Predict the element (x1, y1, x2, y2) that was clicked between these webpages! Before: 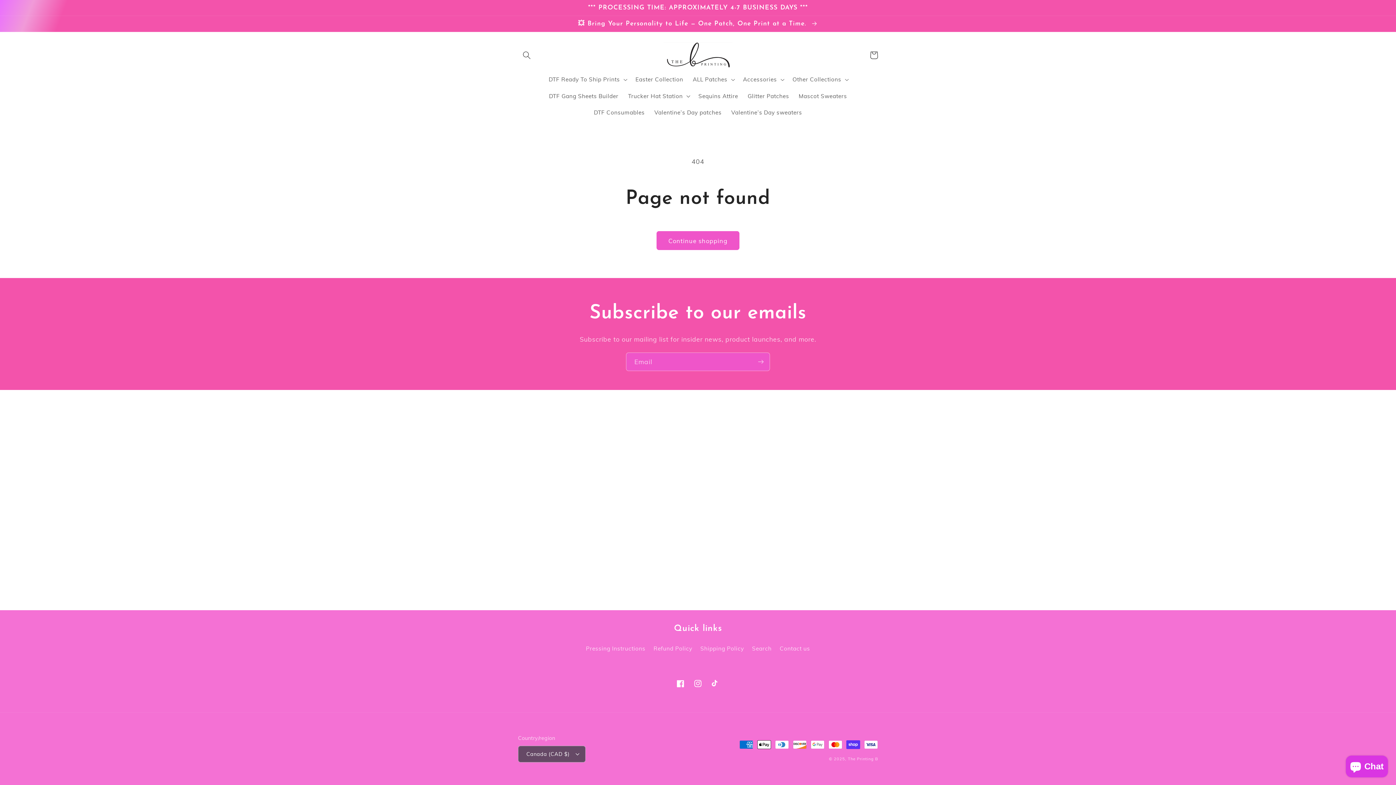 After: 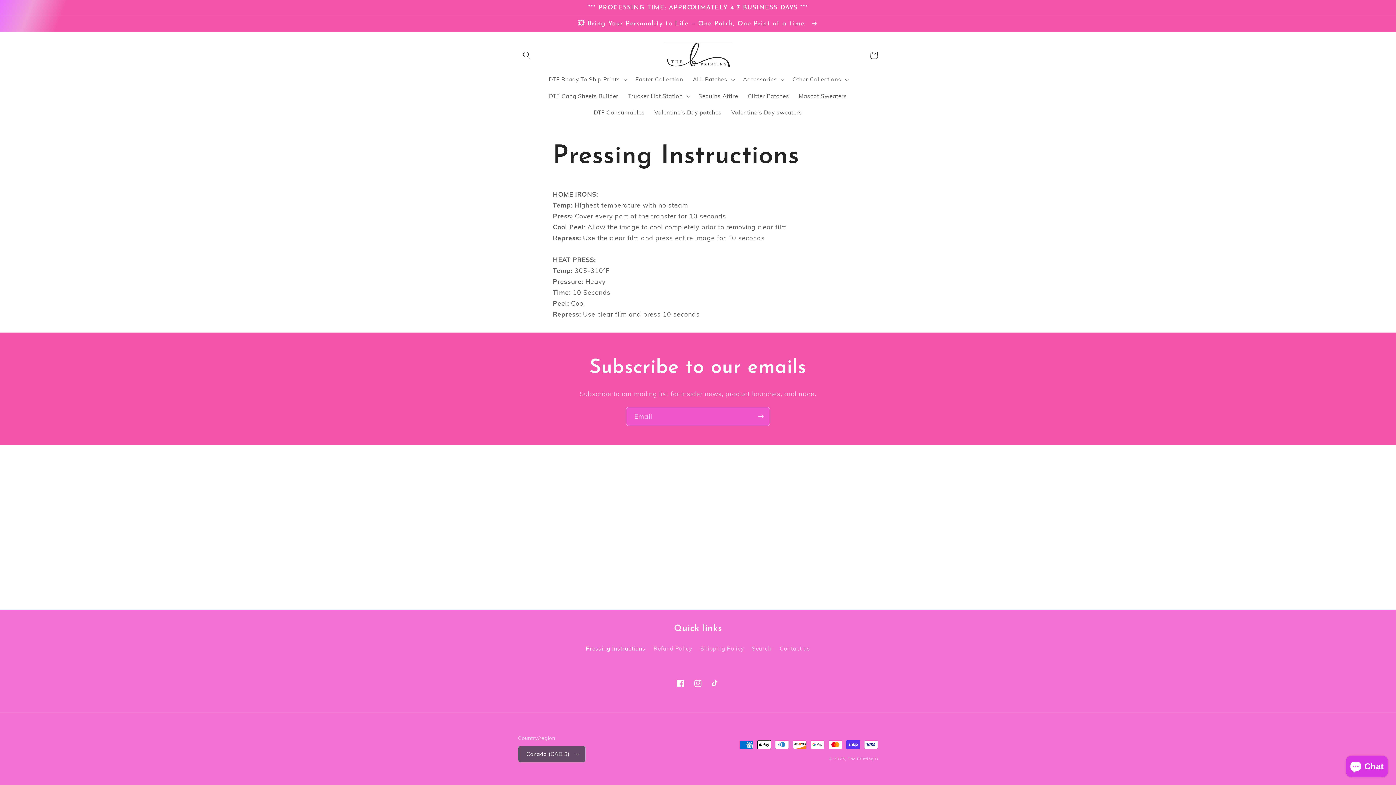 Action: label: Pressing Instructions bbox: (586, 644, 645, 655)